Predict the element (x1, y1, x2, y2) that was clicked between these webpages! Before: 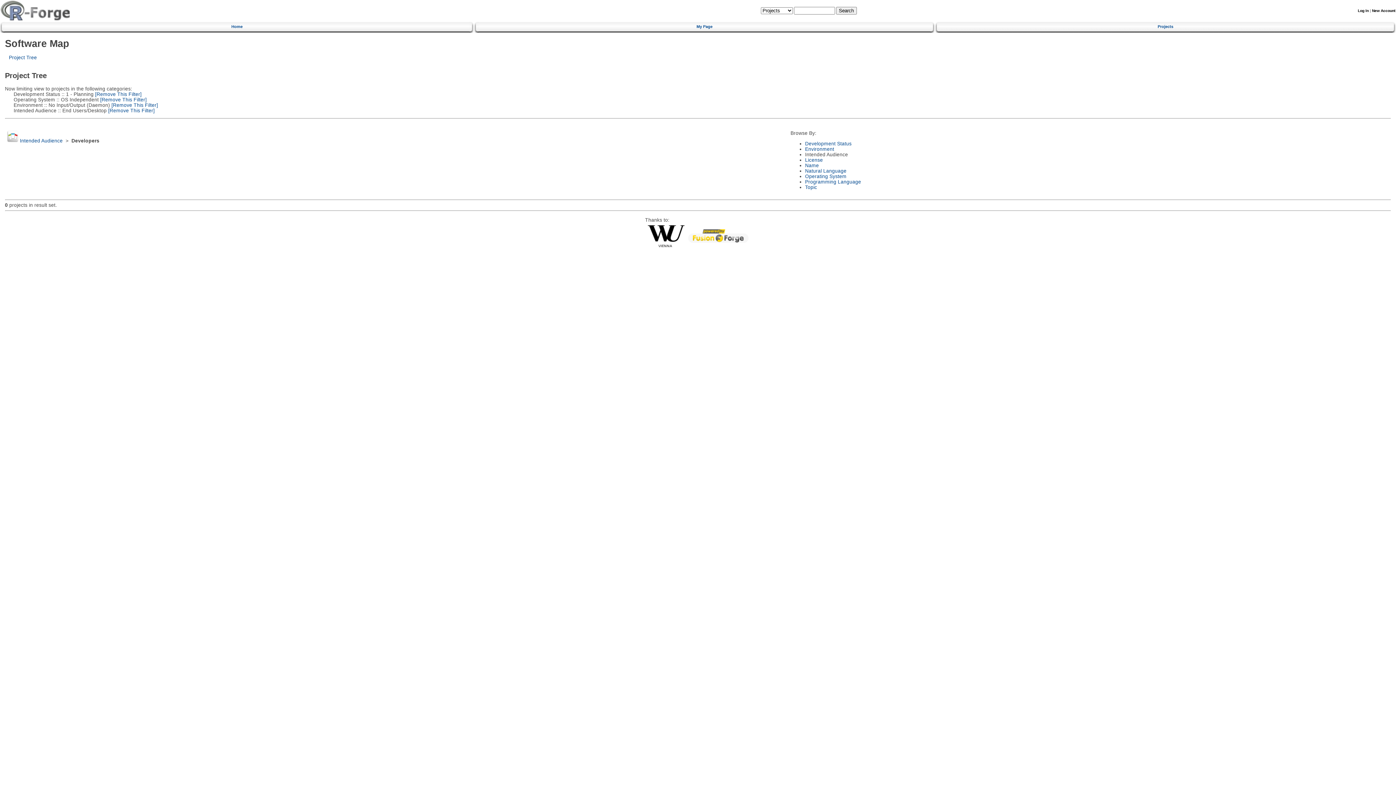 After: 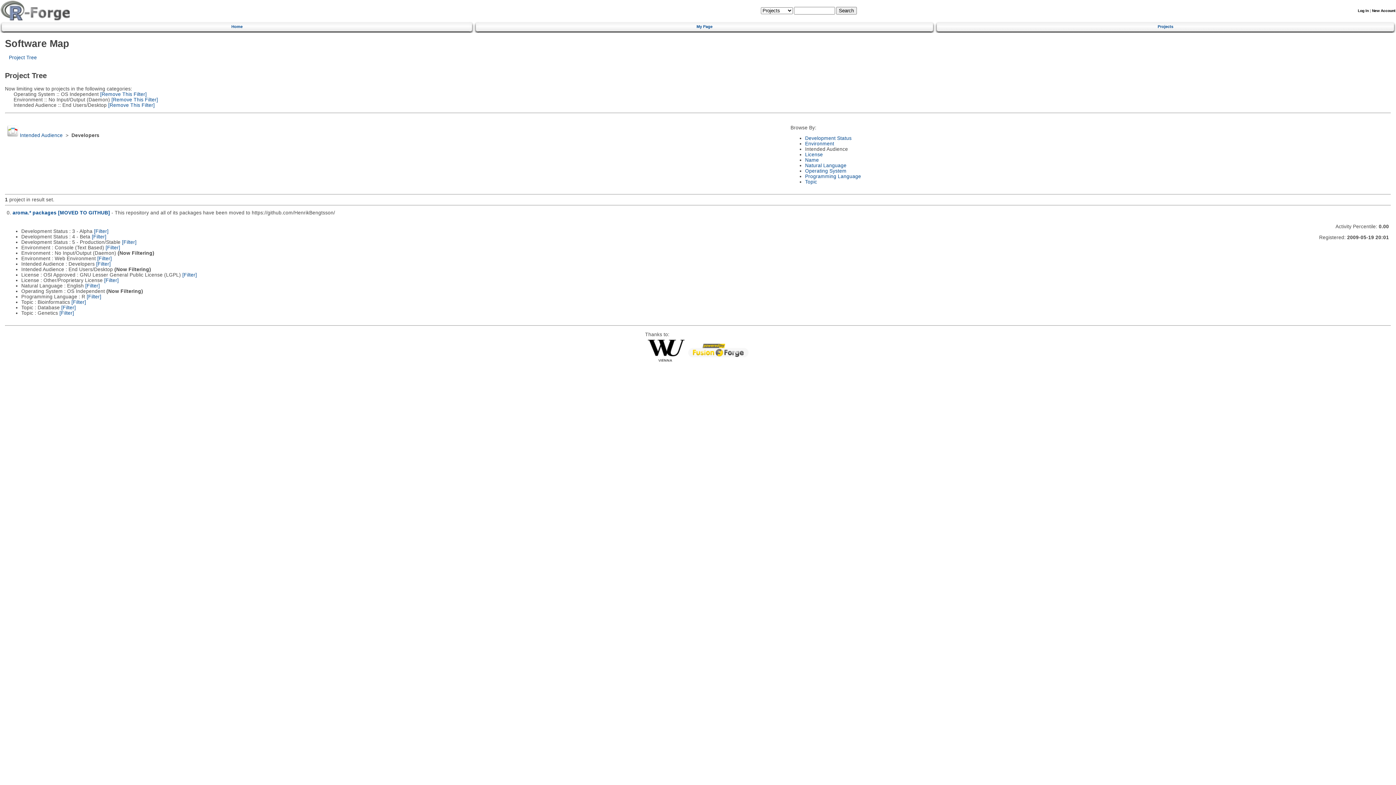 Action: bbox: (93, 91, 141, 96) label:  [Remove This Filter]